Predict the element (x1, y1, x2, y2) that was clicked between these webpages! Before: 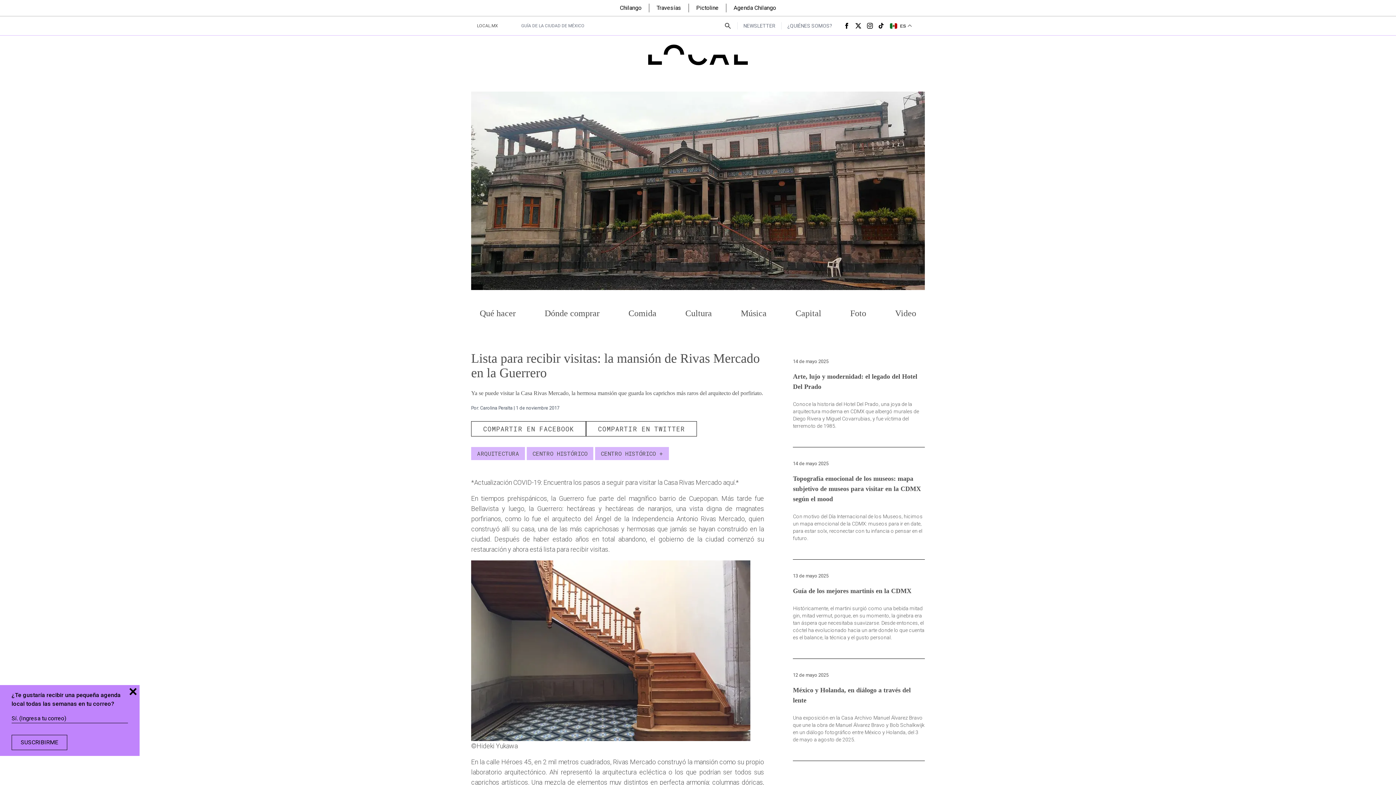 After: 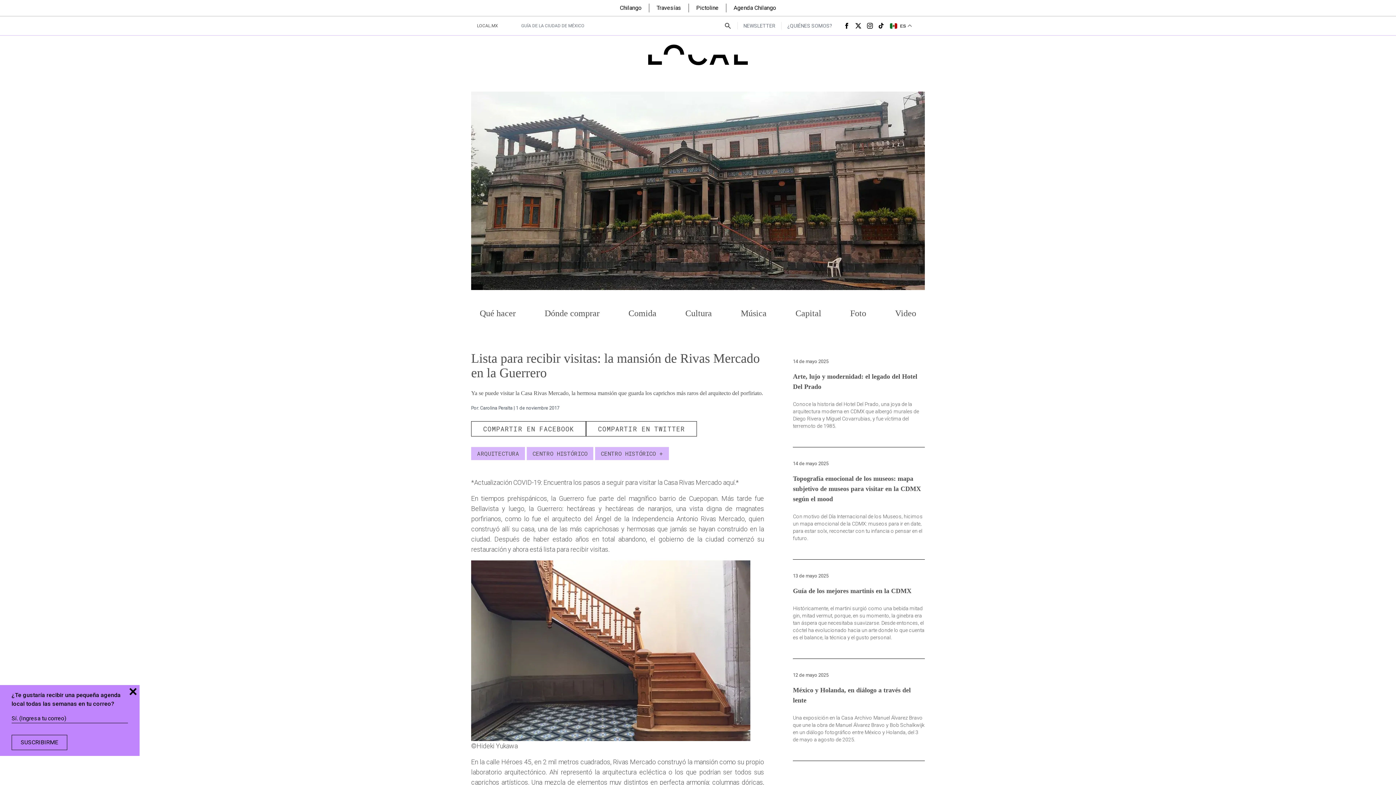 Action: bbox: (471, 626, 754, 806)